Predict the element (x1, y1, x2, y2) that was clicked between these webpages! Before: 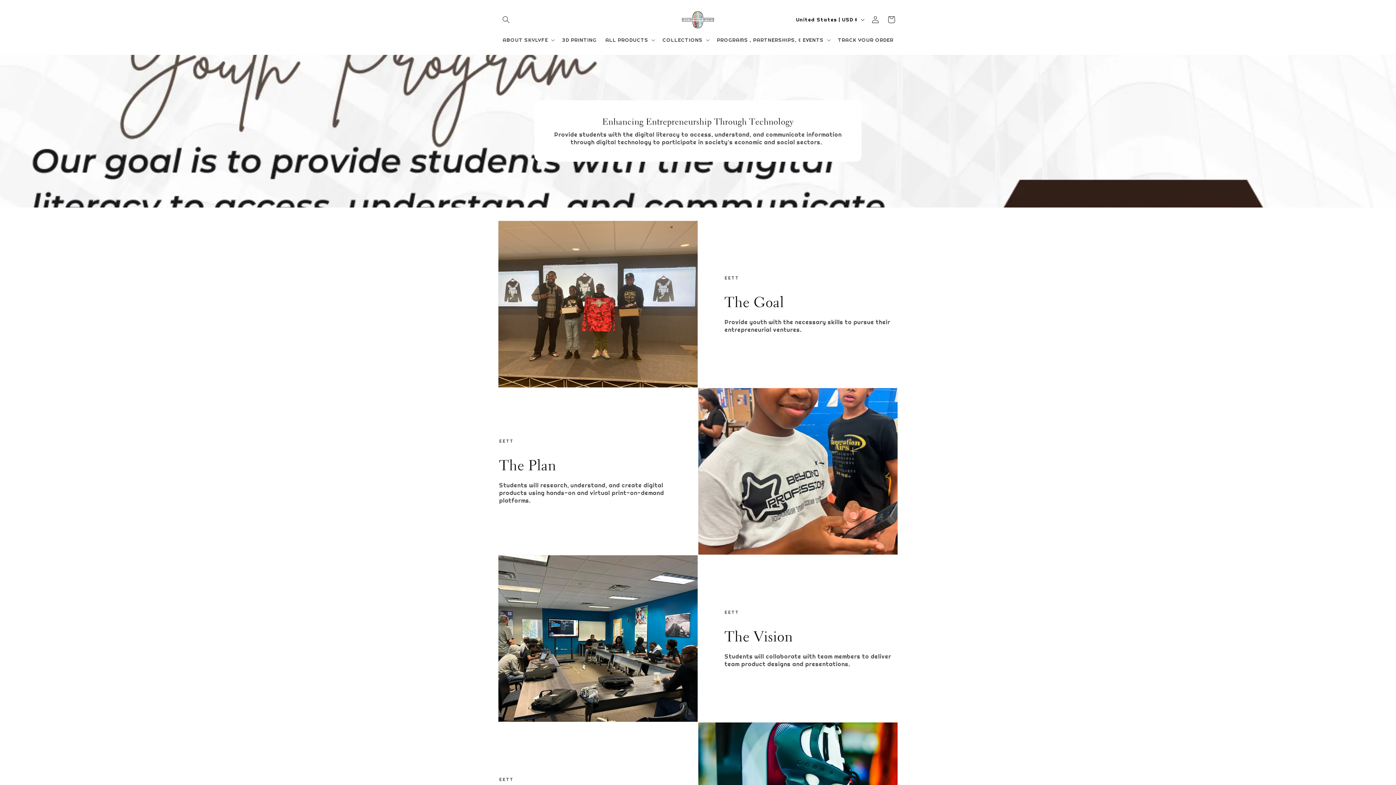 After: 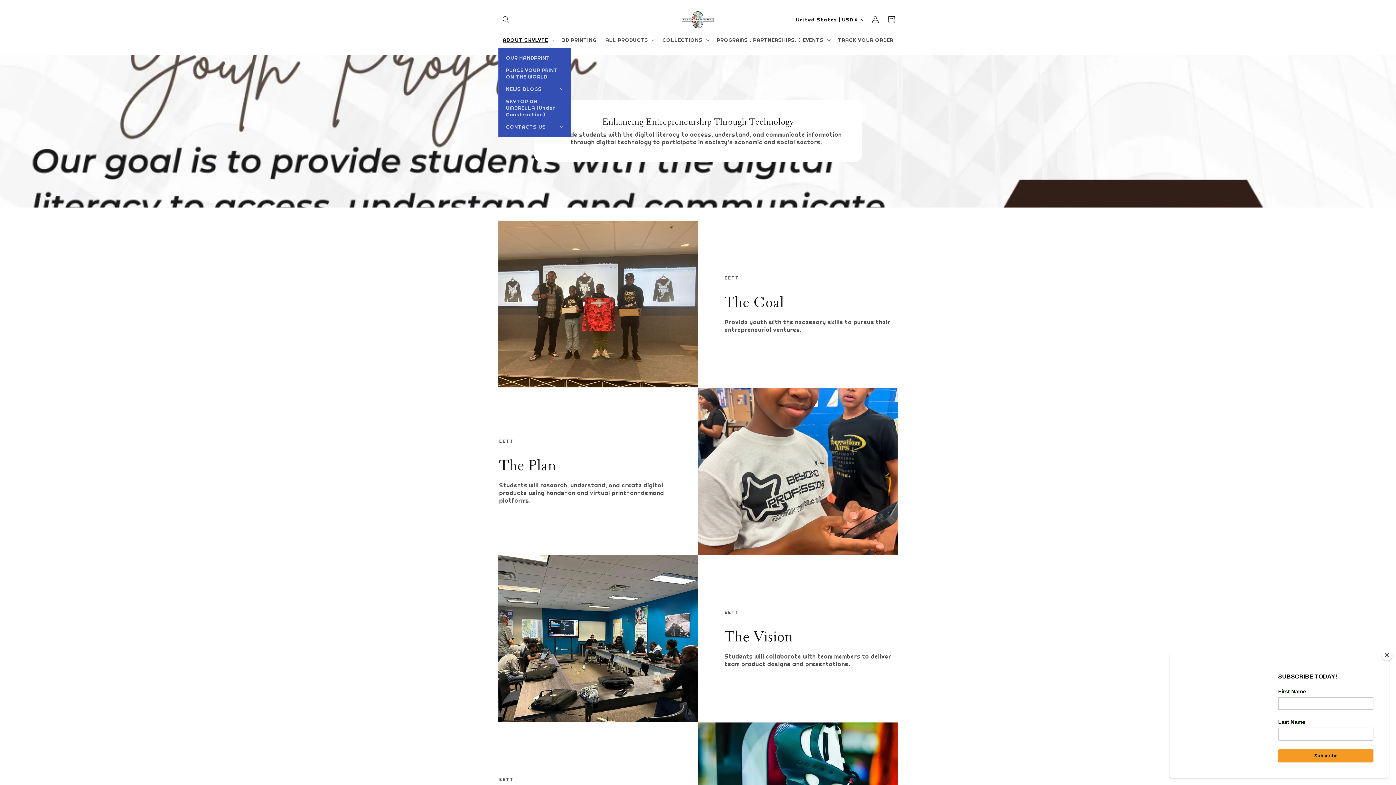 Action: bbox: (498, 32, 557, 47) label: ABOUT SKYLYFE